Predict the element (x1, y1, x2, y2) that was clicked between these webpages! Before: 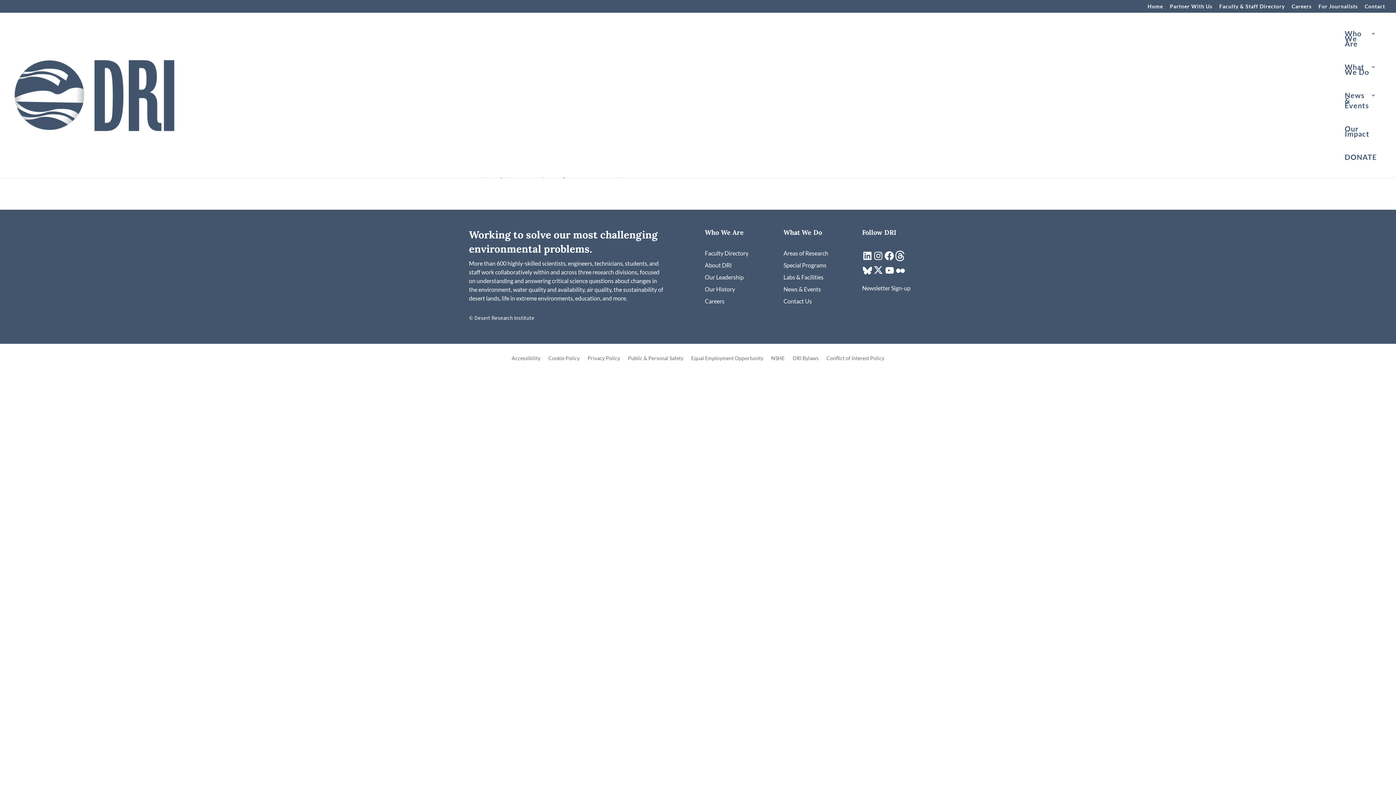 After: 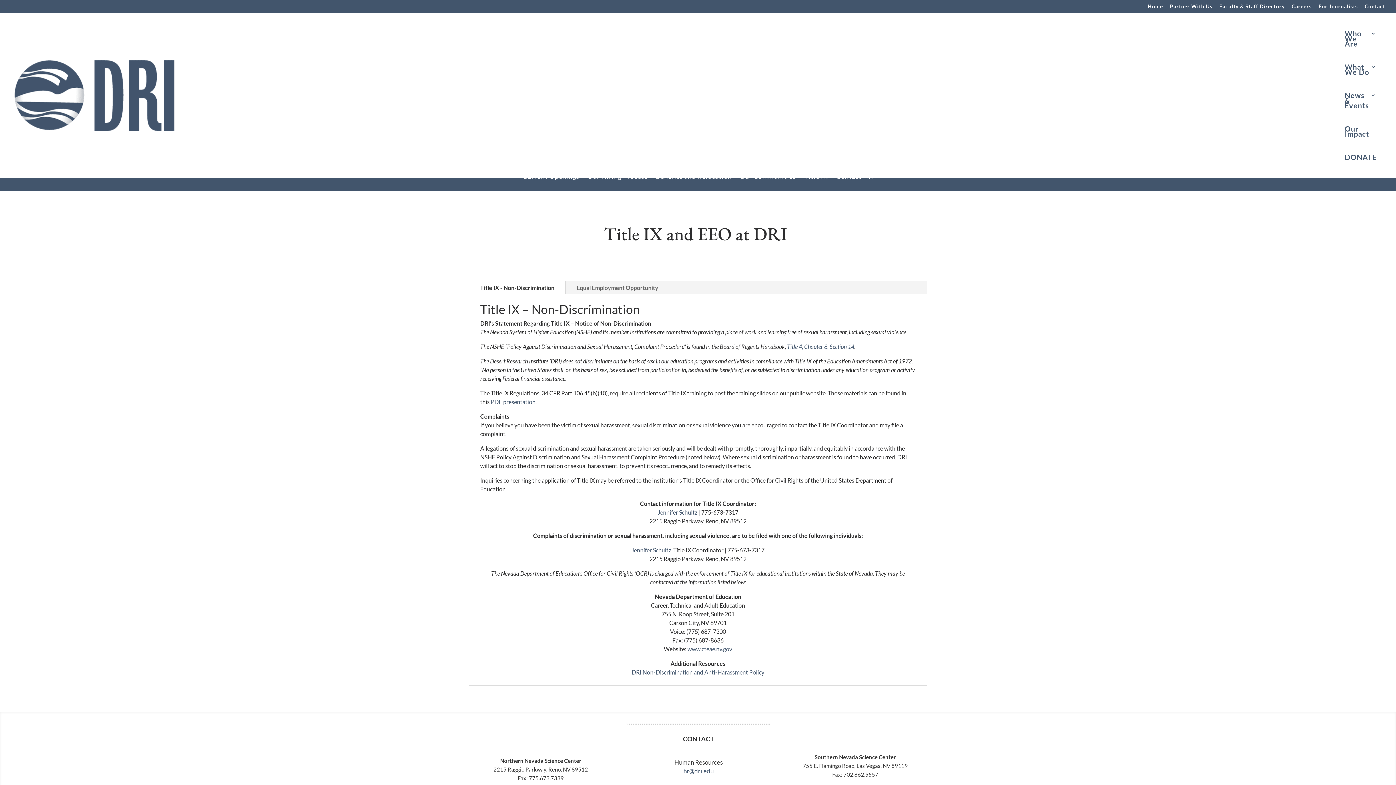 Action: bbox: (691, 356, 763, 371) label: Equal Employment Opportunity